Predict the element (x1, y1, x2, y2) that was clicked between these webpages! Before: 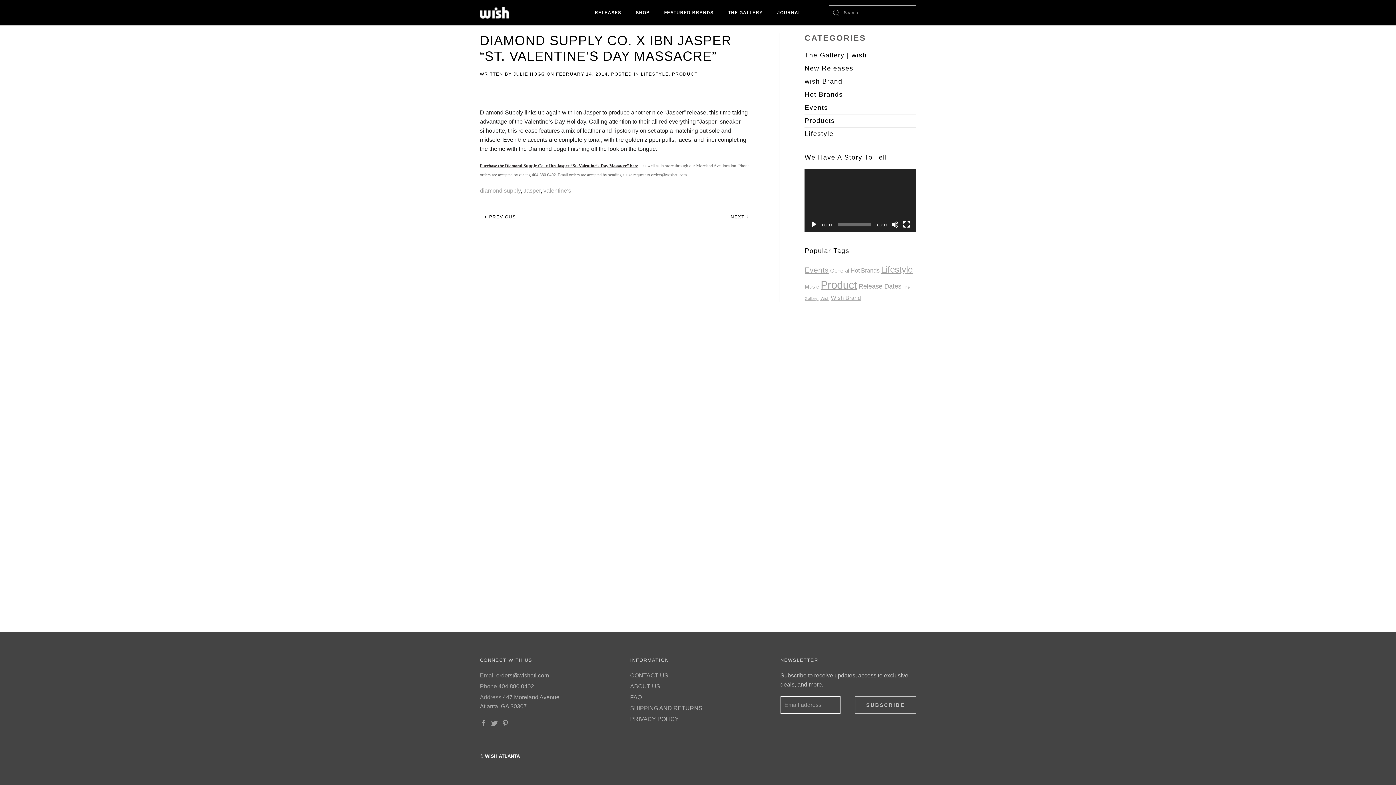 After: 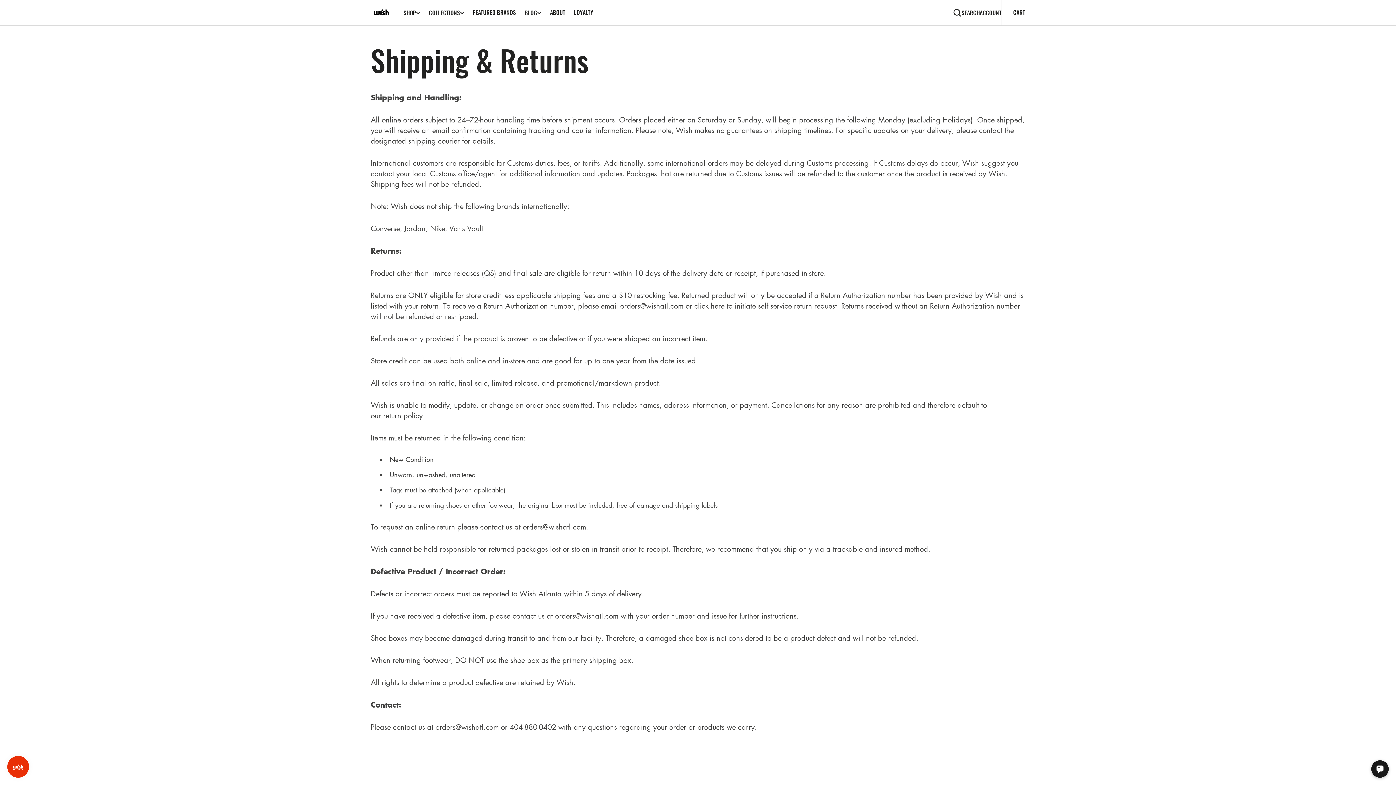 Action: label: SHIPPING AND RETURNS bbox: (630, 705, 702, 711)